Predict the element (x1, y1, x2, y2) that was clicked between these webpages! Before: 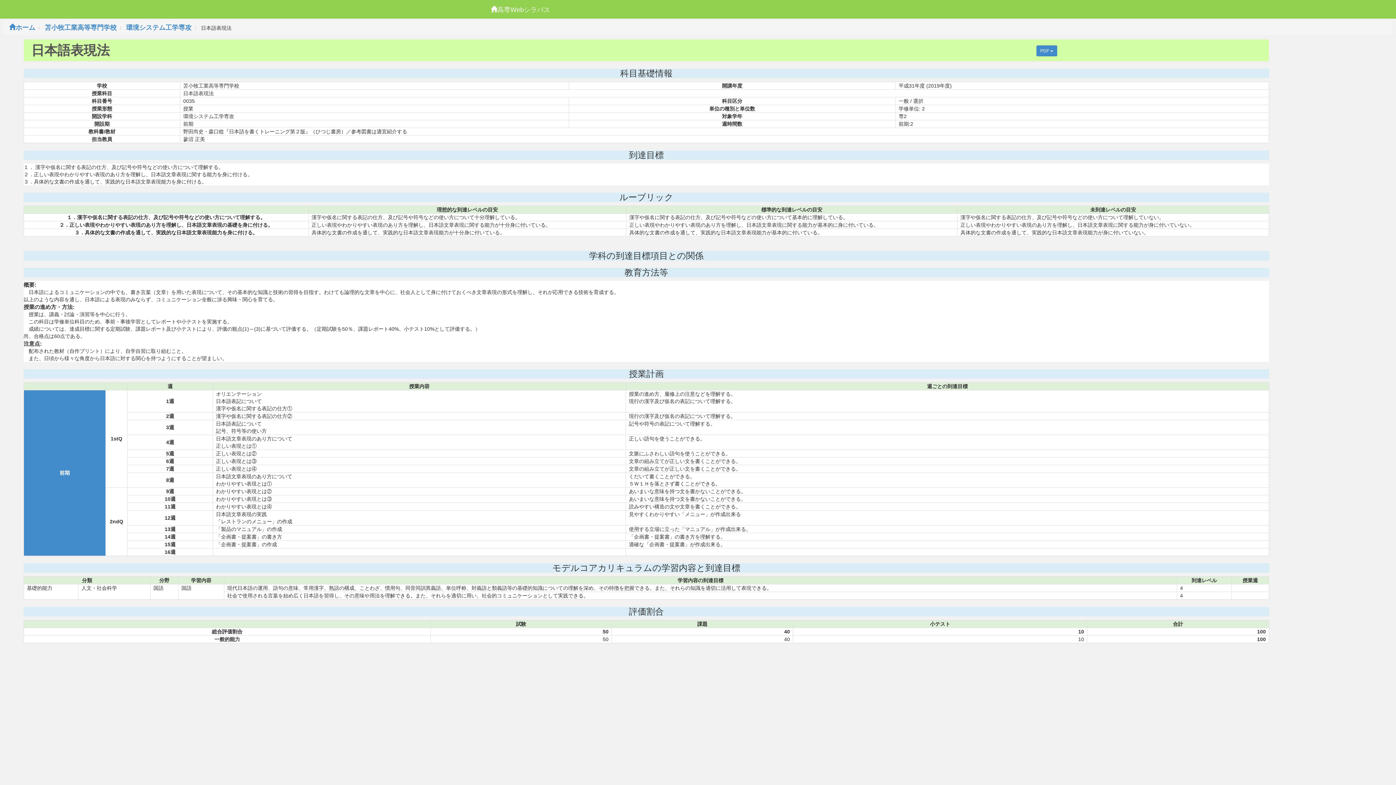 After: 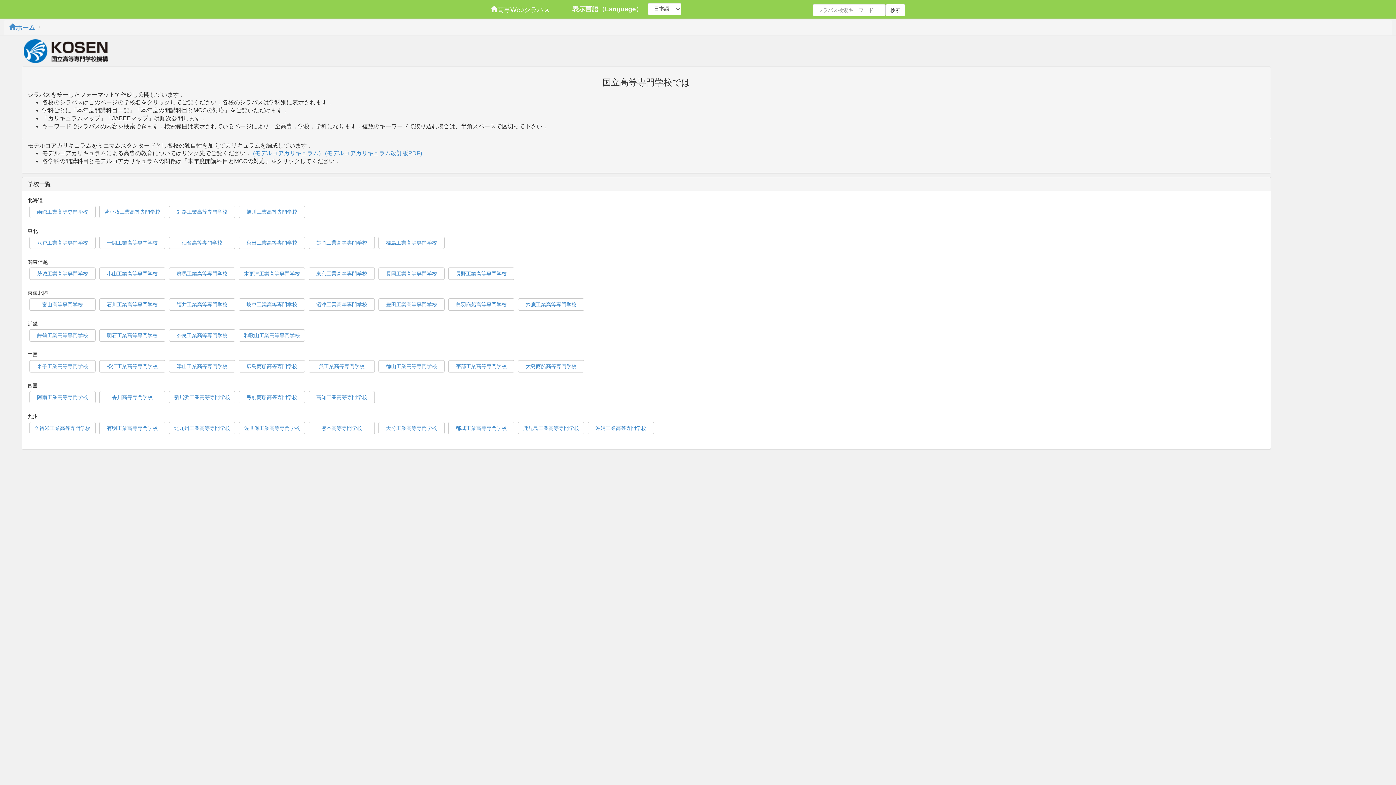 Action: bbox: (9, 24, 35, 31) label: ホーム